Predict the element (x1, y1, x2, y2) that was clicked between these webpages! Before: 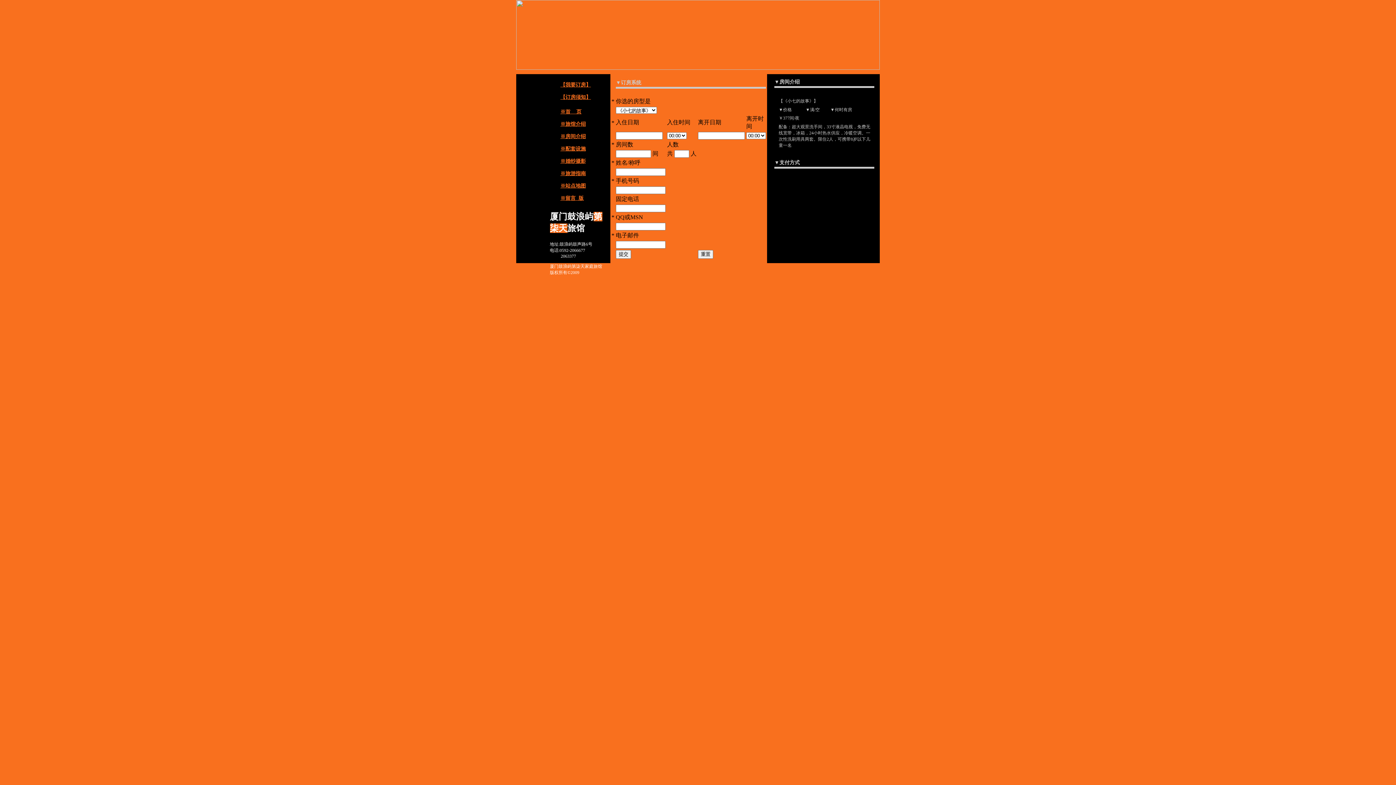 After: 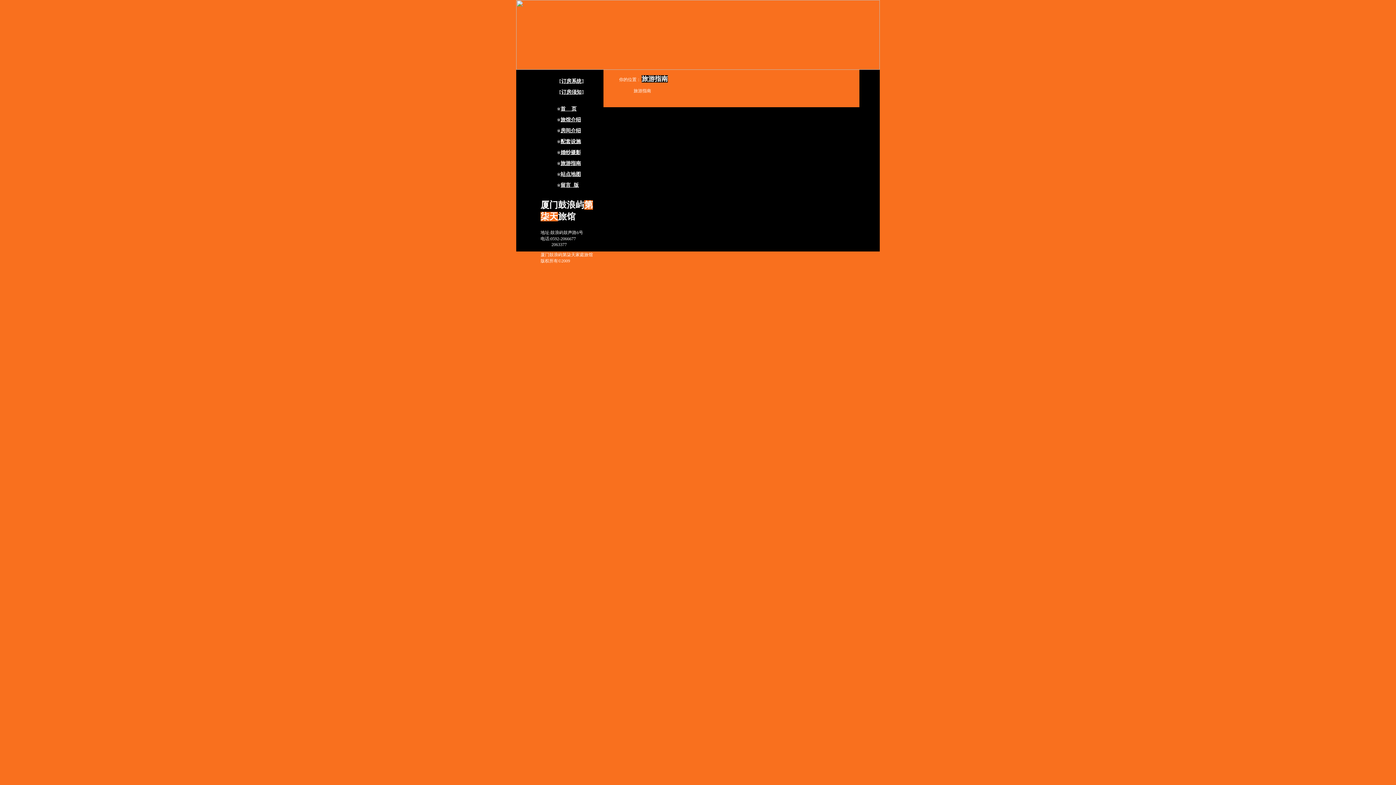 Action: bbox: (560, 170, 586, 176) label: ※旅游指南